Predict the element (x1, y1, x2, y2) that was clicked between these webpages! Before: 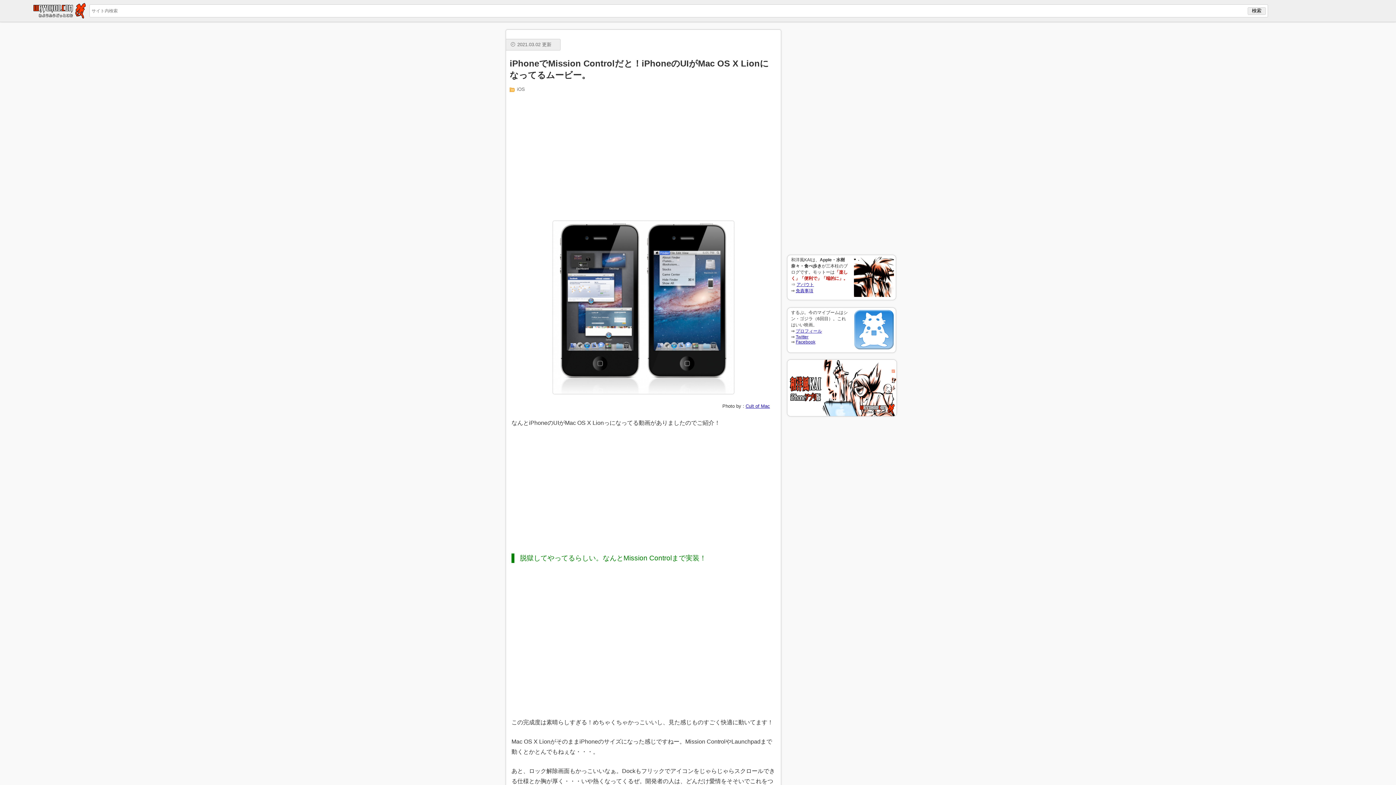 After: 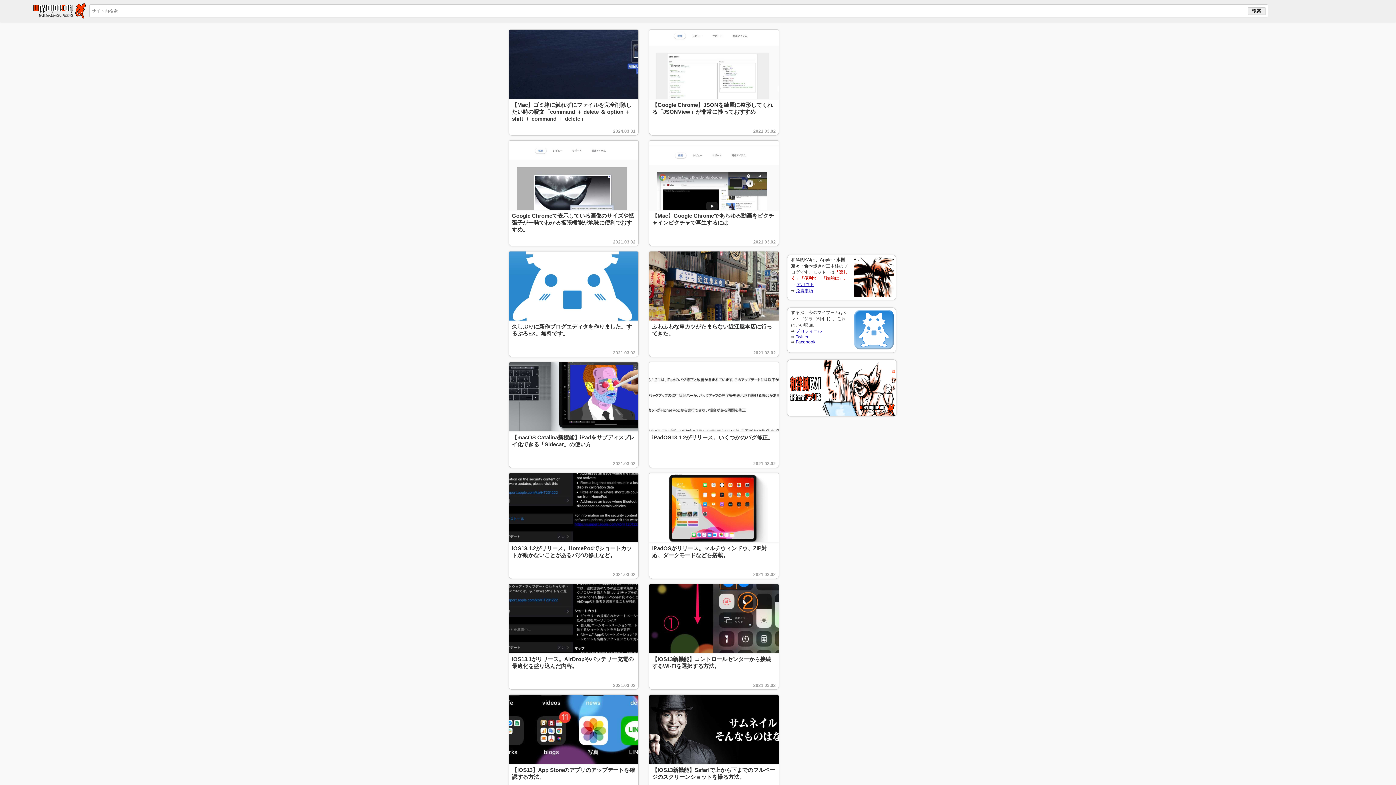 Action: bbox: (32, 7, 86, 13)